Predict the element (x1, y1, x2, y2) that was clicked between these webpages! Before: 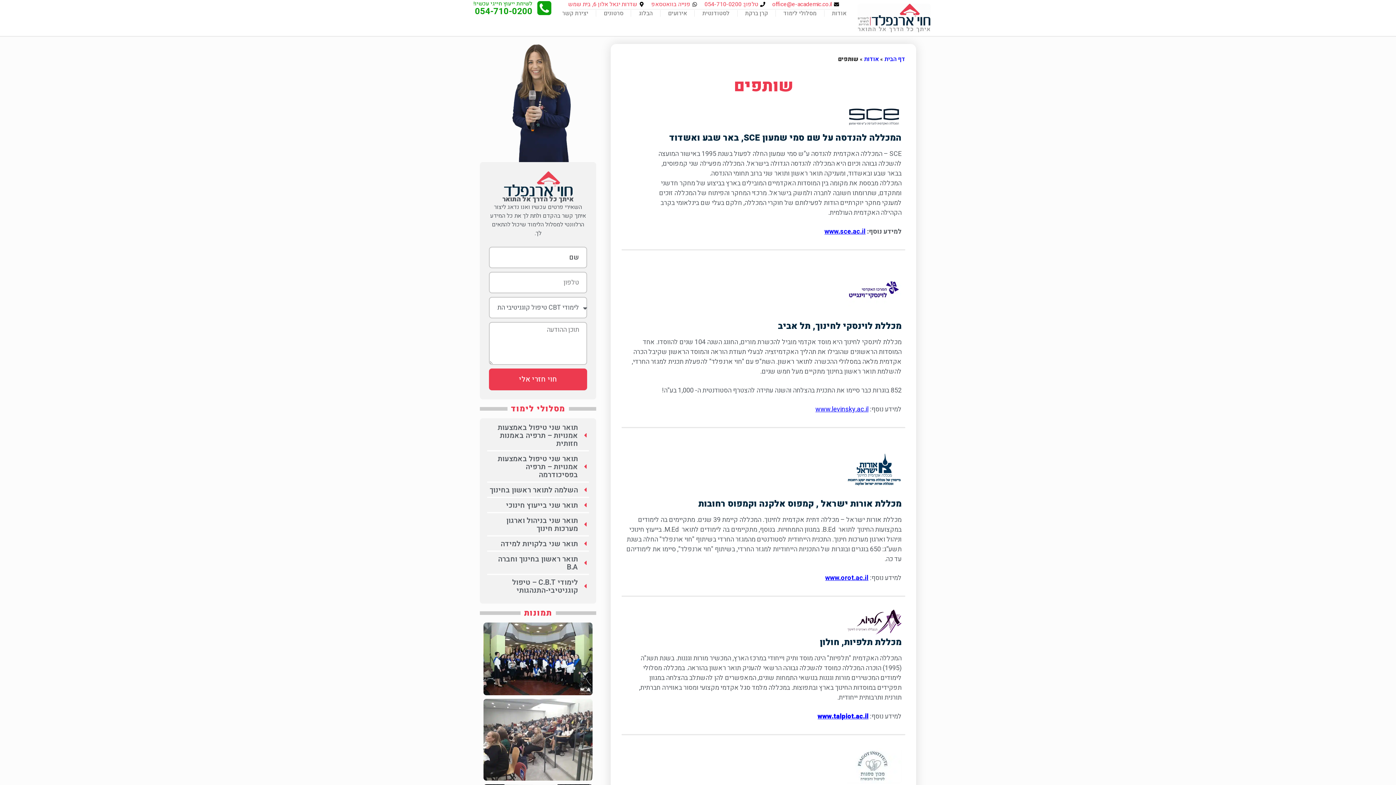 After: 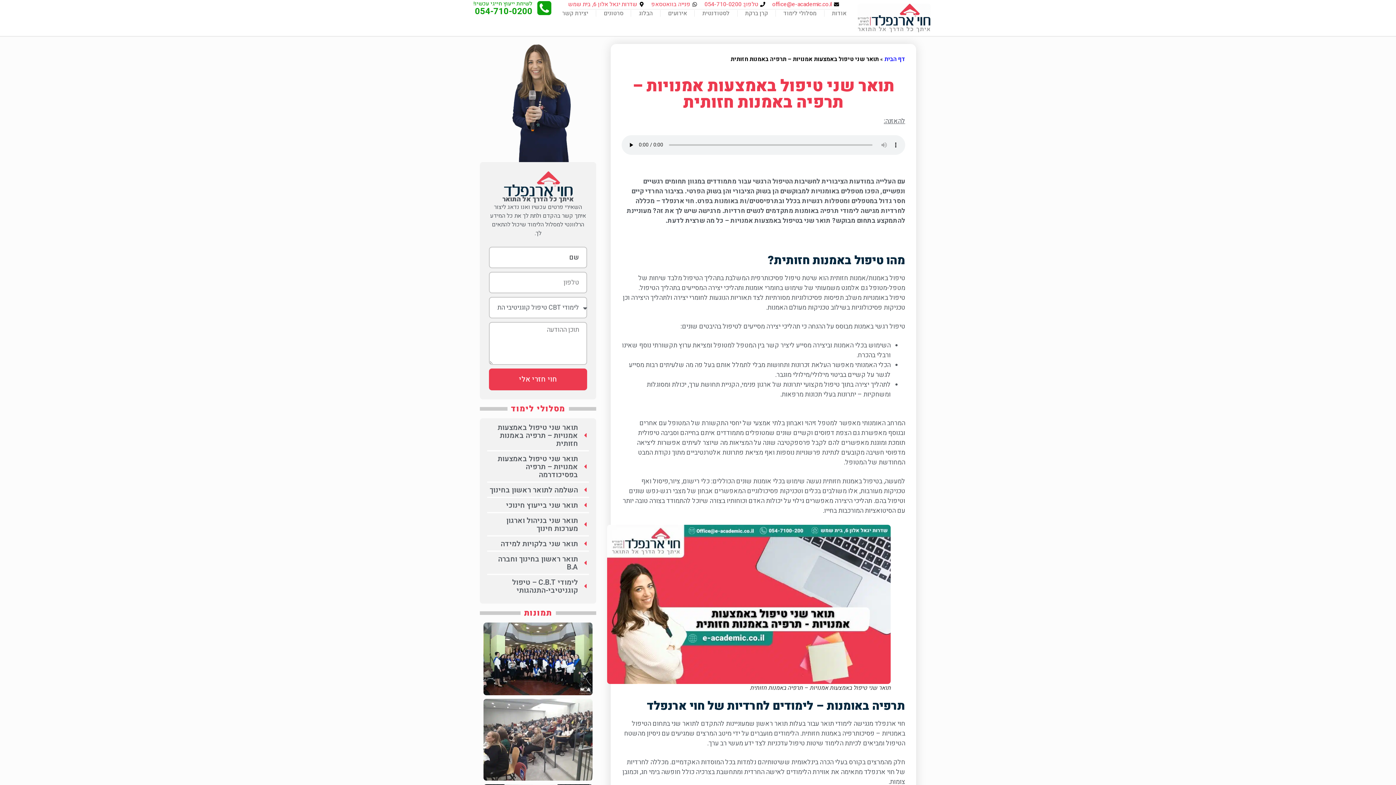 Action: bbox: (487, 424, 589, 448) label: תואר שני טיפול באמצעות אמנויות – תרפיה באמנות חזותית